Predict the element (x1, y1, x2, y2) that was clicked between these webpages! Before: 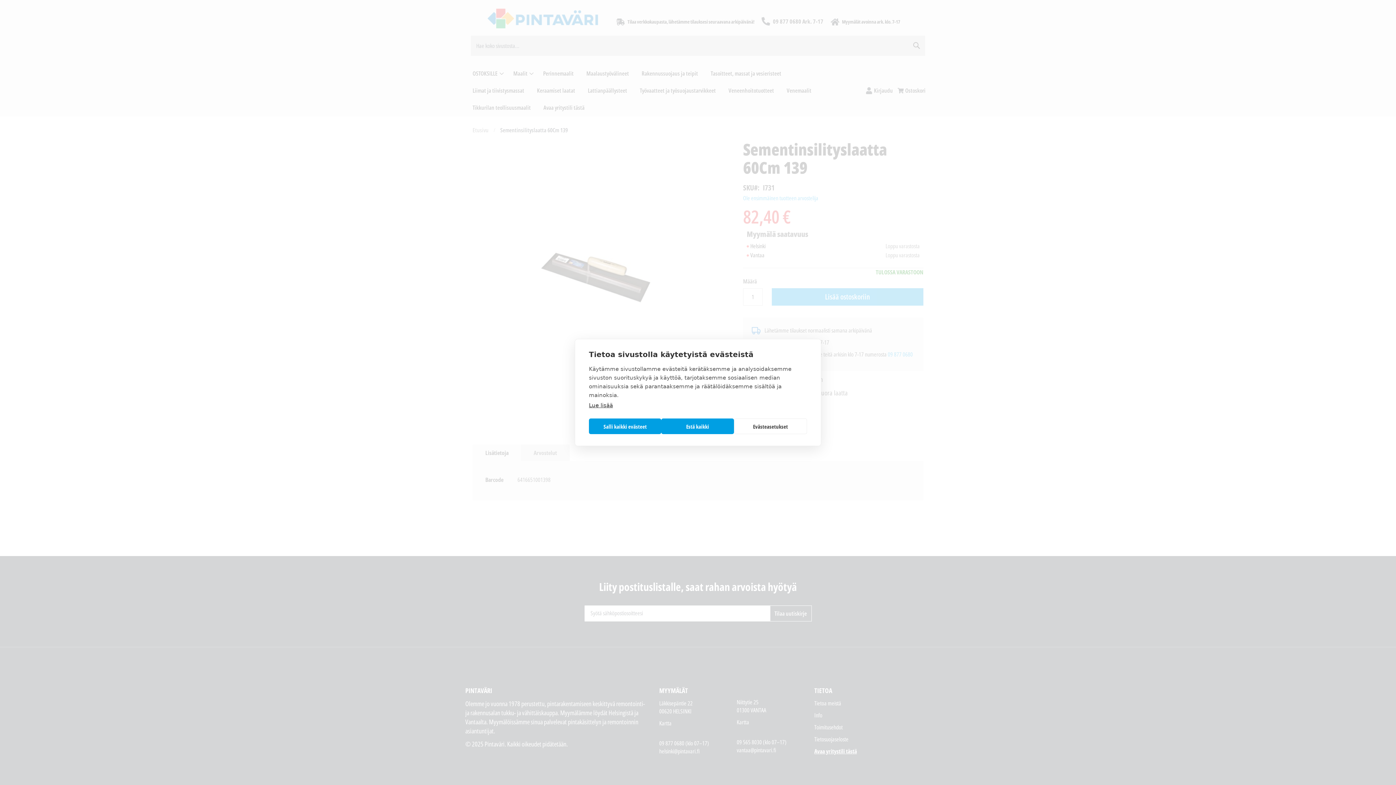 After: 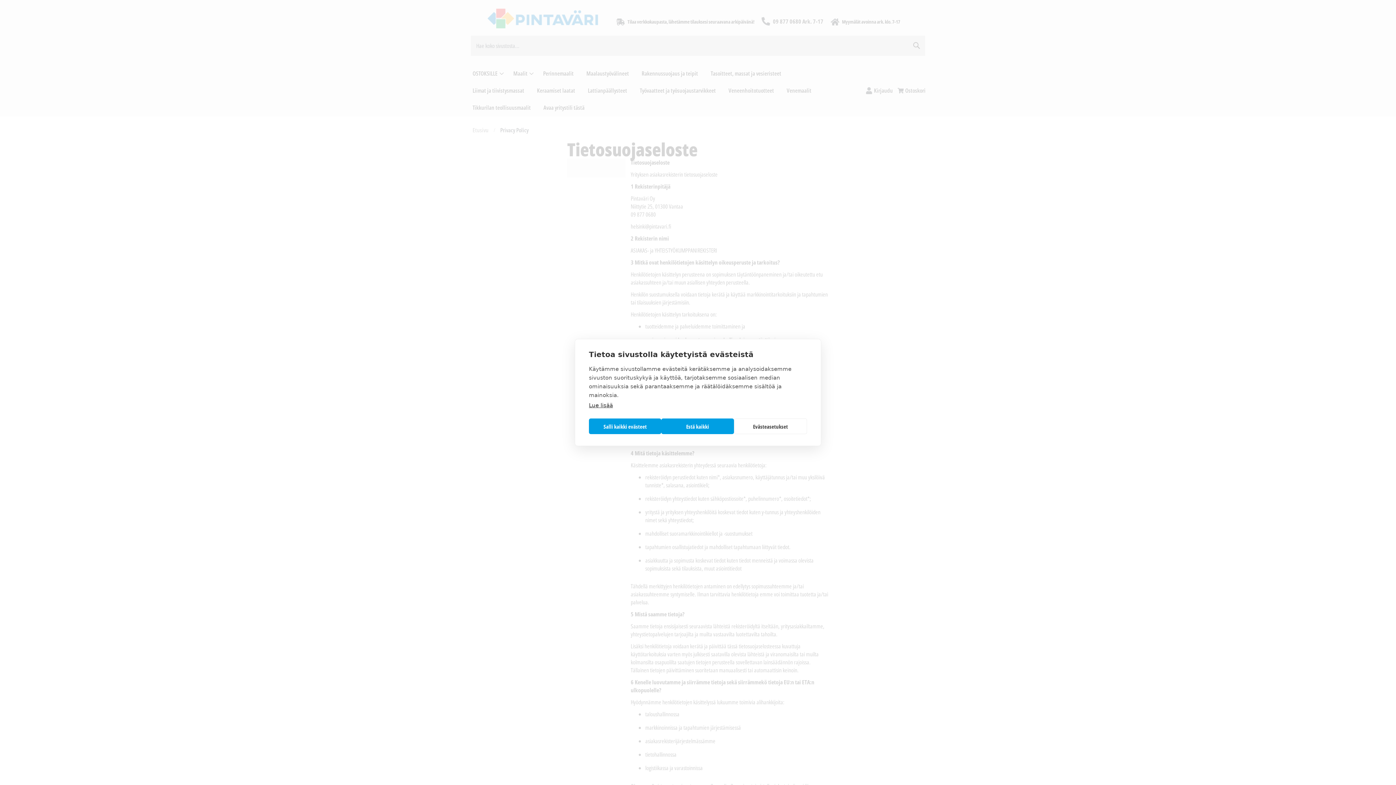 Action: label: Lue lisää bbox: (589, 402, 613, 408)